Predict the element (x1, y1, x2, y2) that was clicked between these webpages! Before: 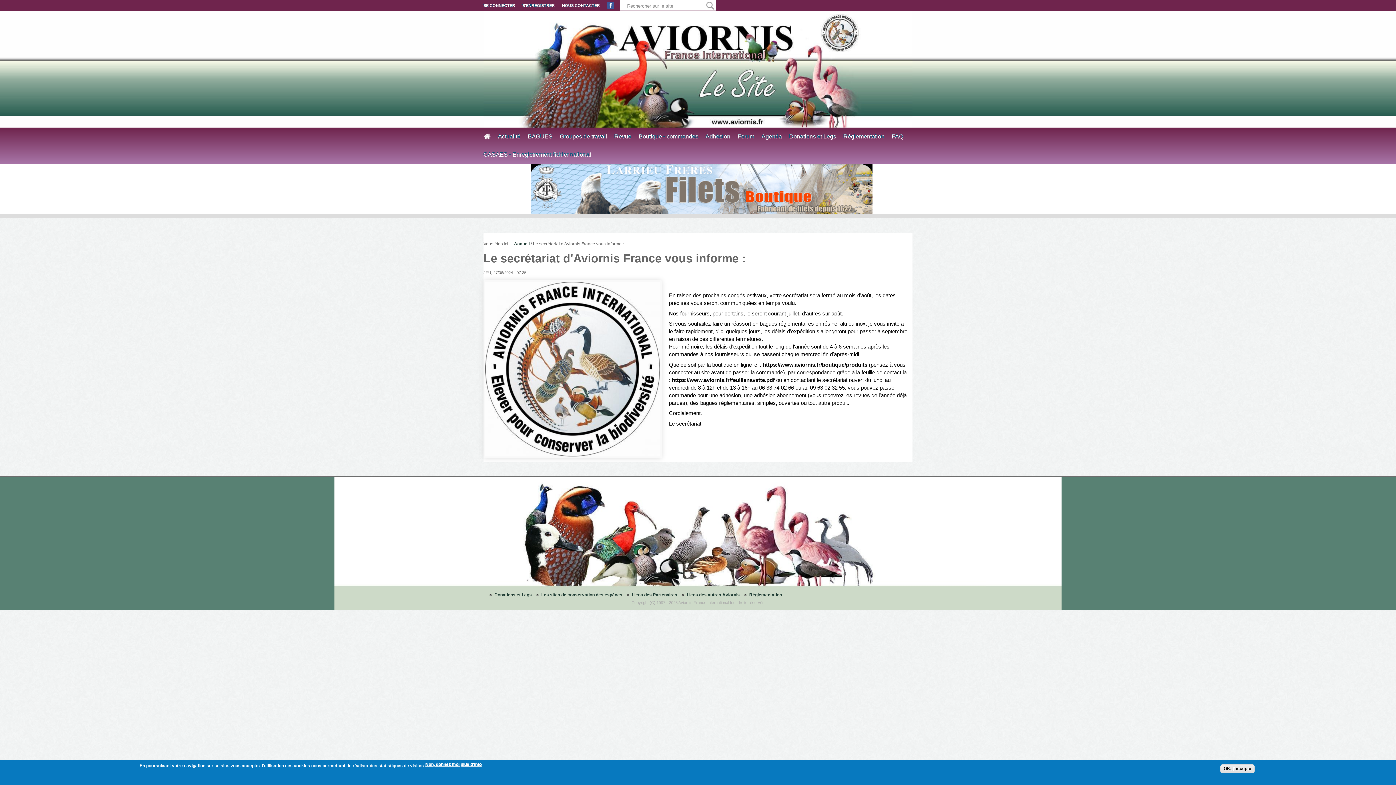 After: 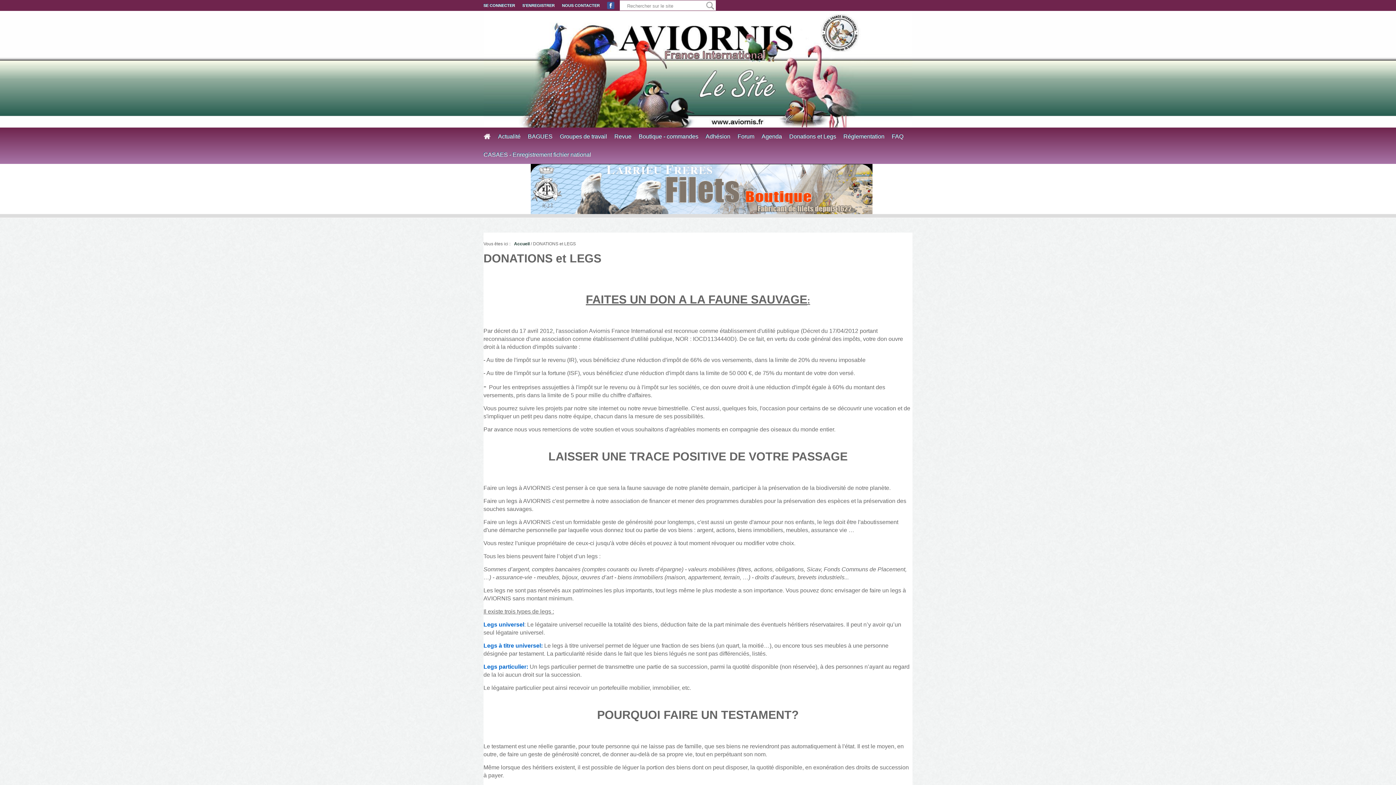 Action: bbox: (494, 592, 532, 597) label: Donations et Legs